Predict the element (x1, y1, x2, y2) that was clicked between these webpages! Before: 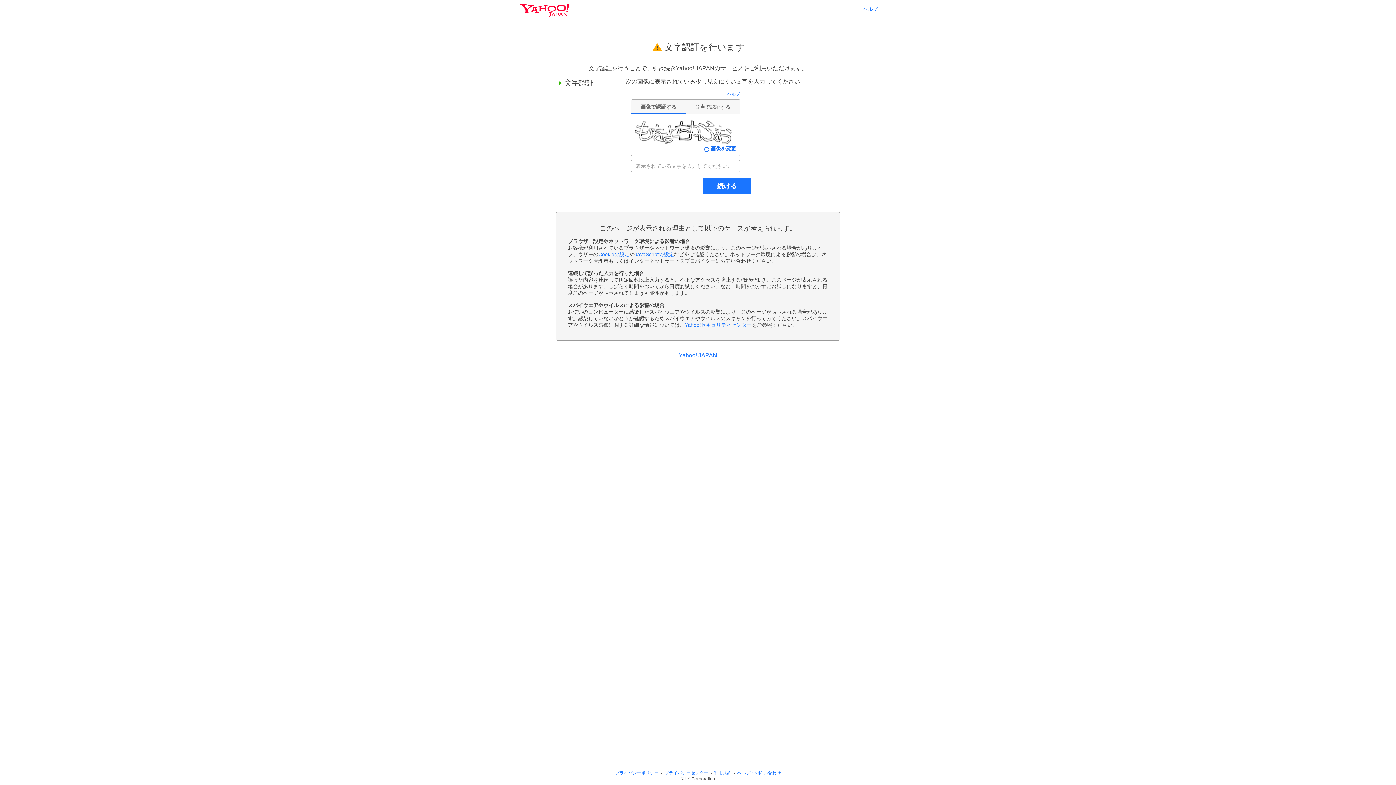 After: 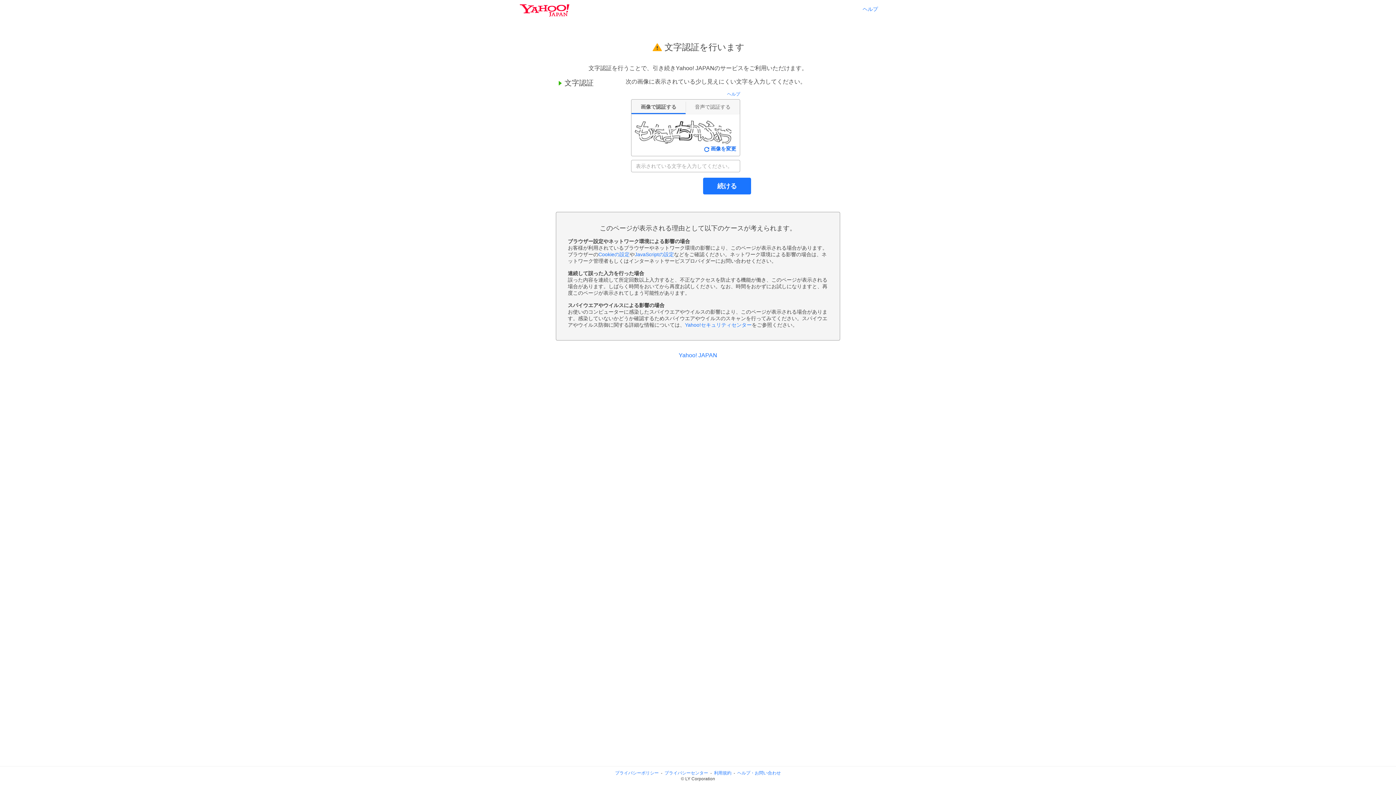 Action: bbox: (615, 770, 658, 776) label: プライバシーポリシー